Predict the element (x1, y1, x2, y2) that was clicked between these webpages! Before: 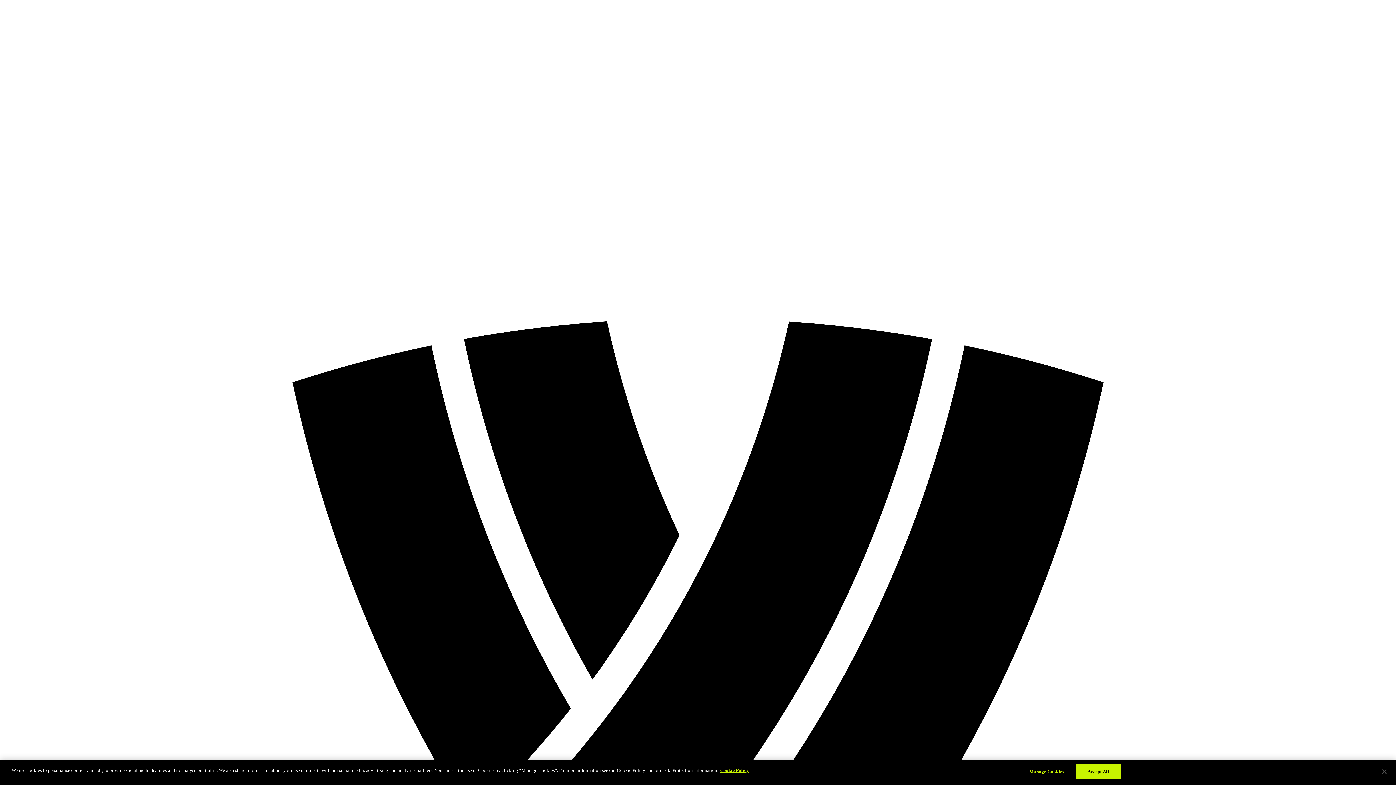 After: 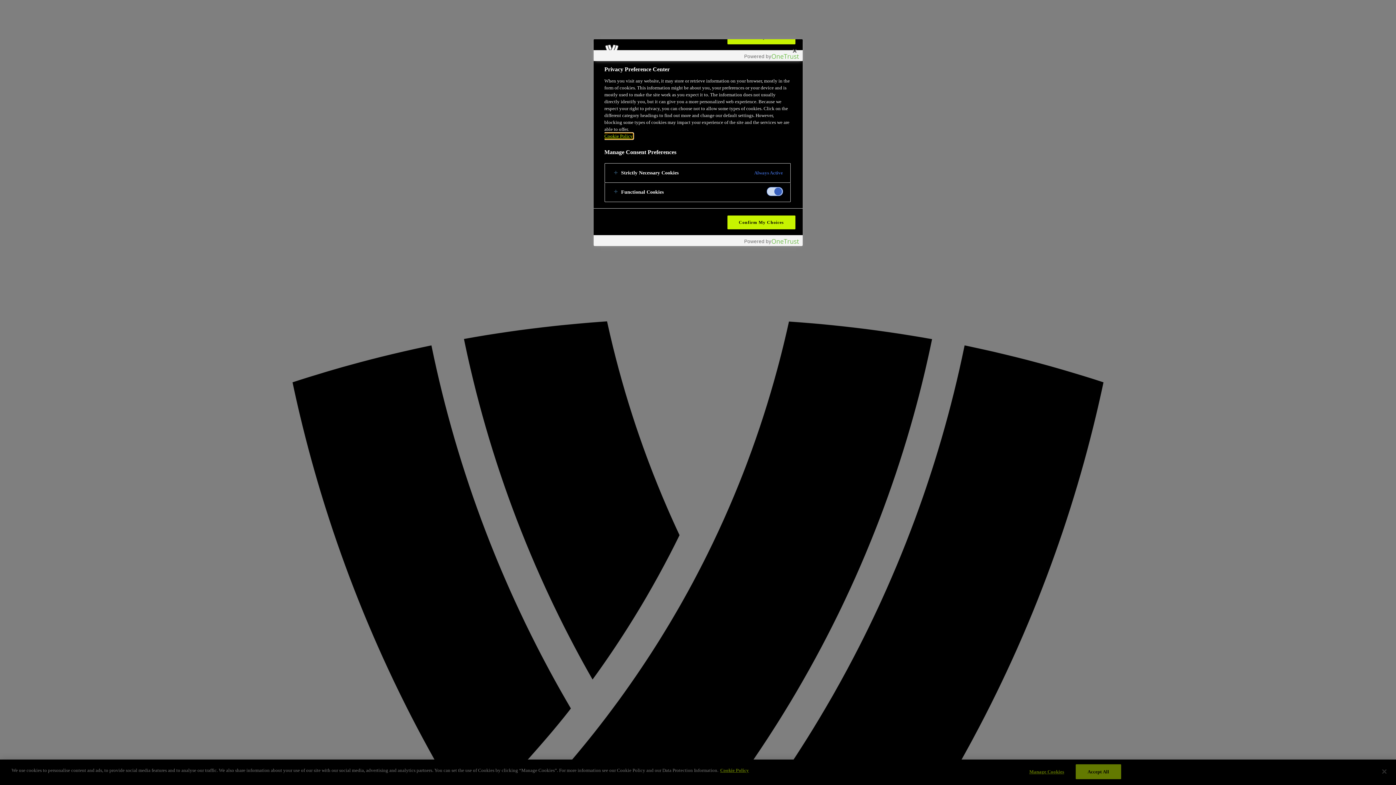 Action: label: Manage Cookies bbox: (1024, 765, 1069, 779)